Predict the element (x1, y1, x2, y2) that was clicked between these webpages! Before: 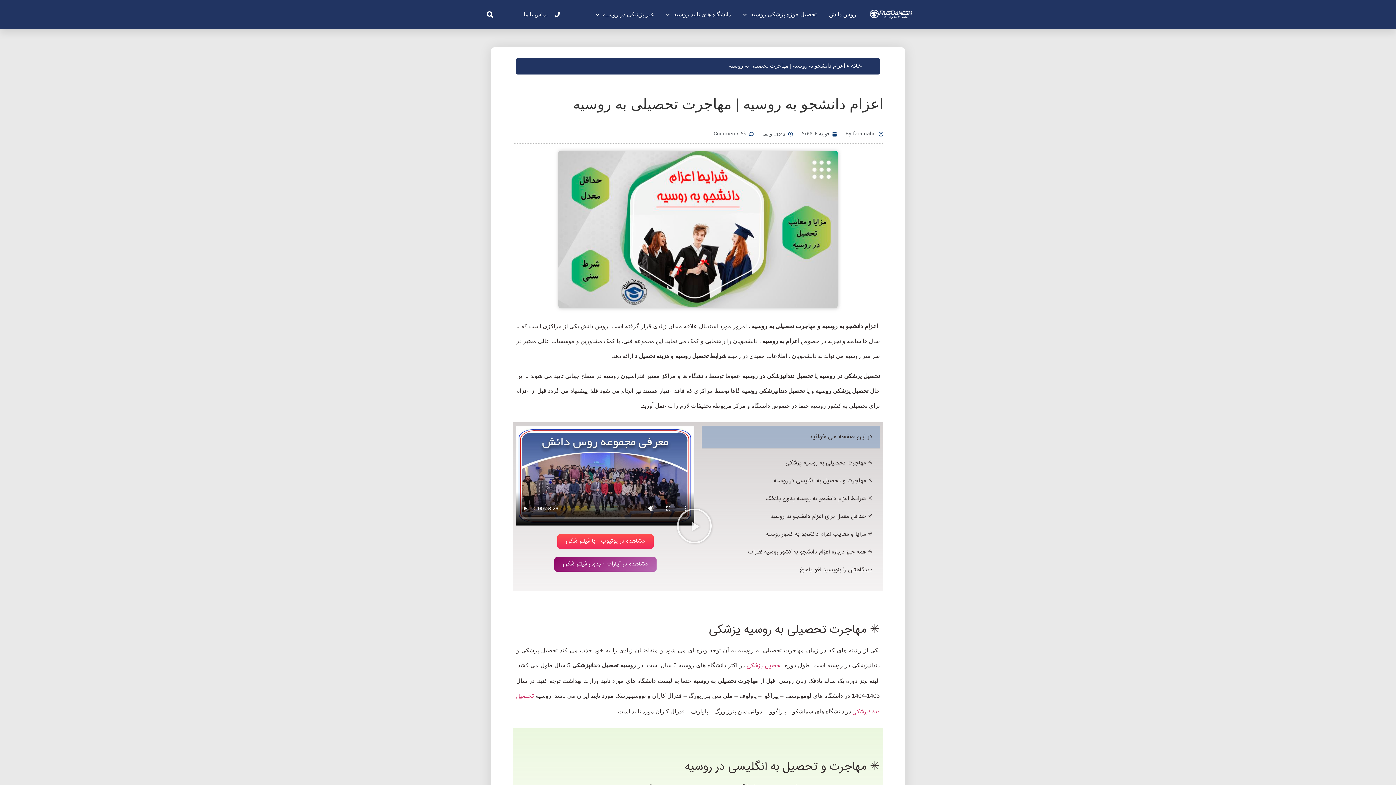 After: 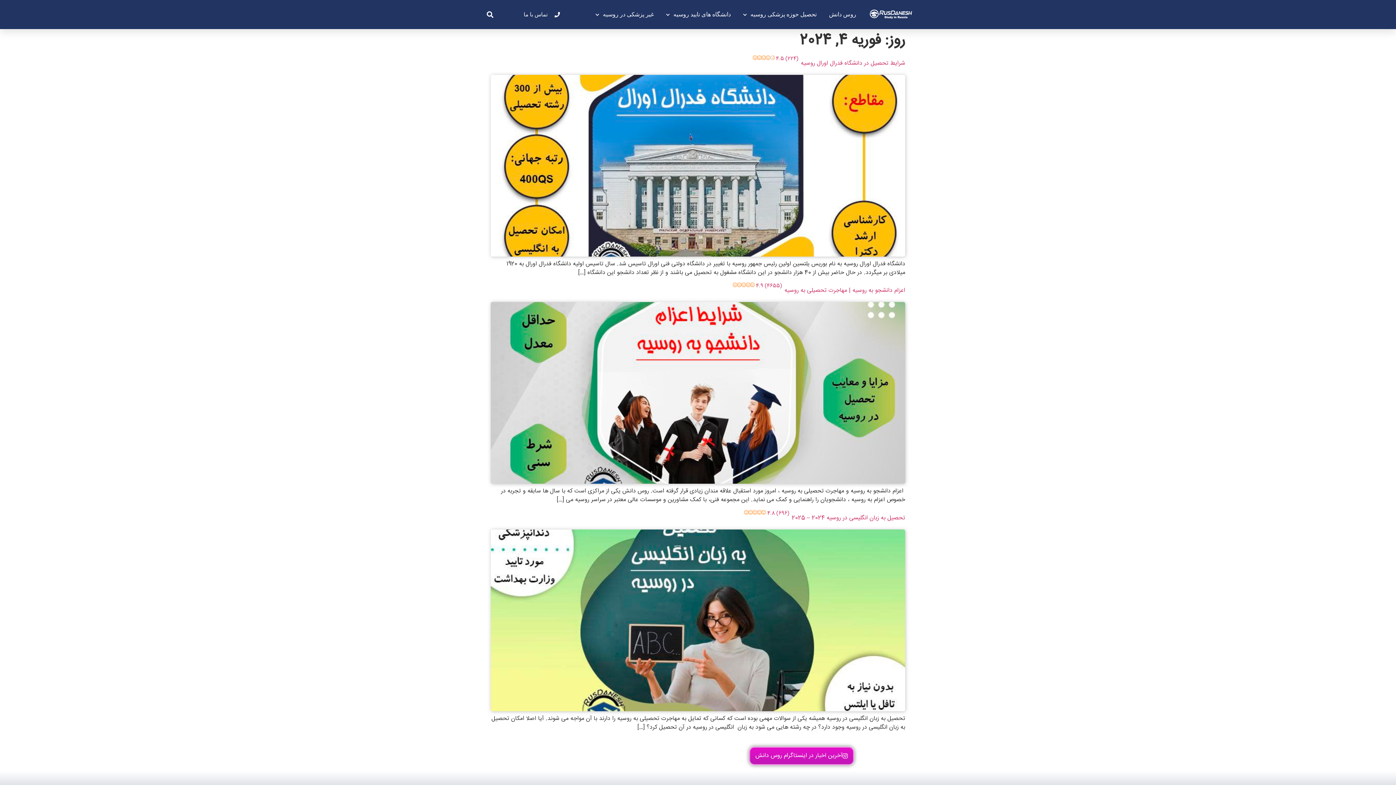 Action: label: فوریه 4, 2024 bbox: (802, 130, 836, 137)